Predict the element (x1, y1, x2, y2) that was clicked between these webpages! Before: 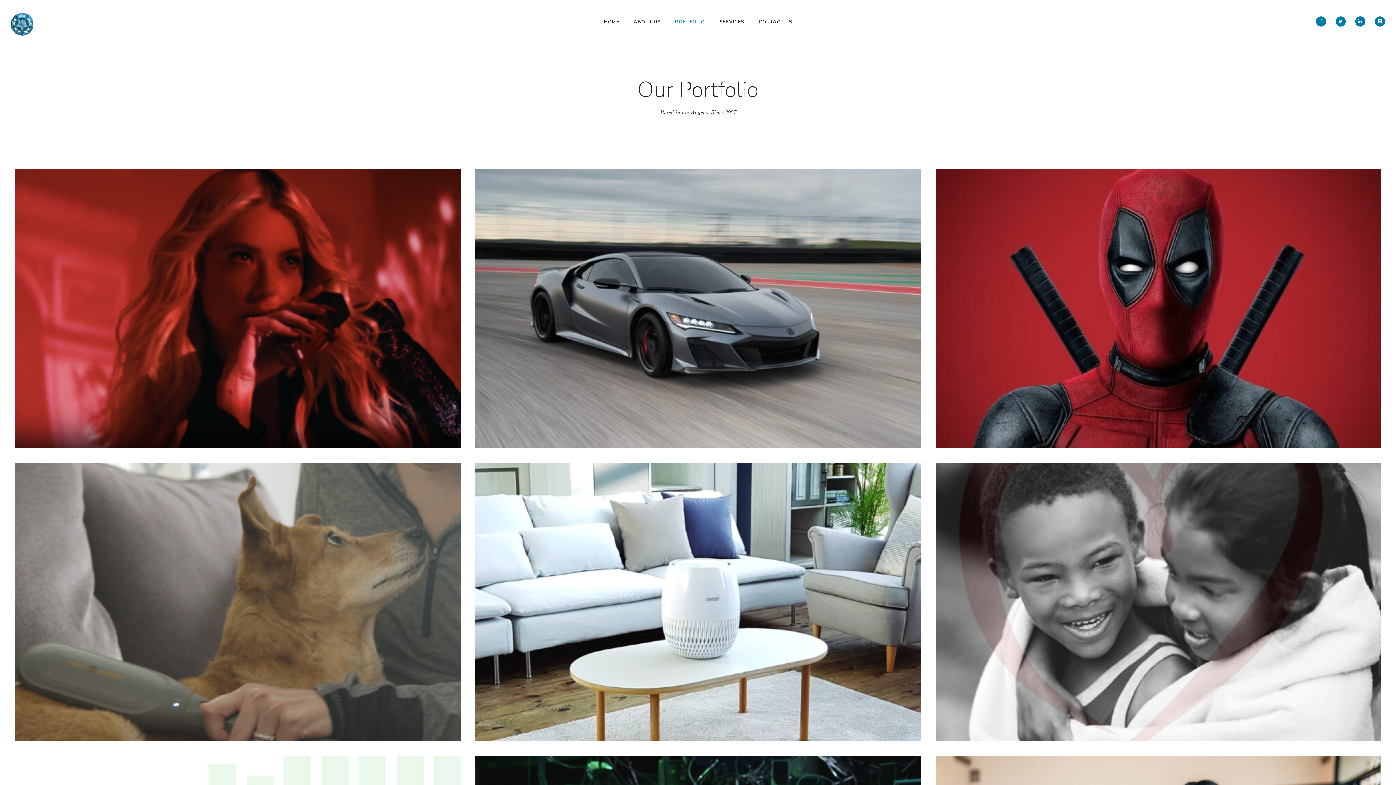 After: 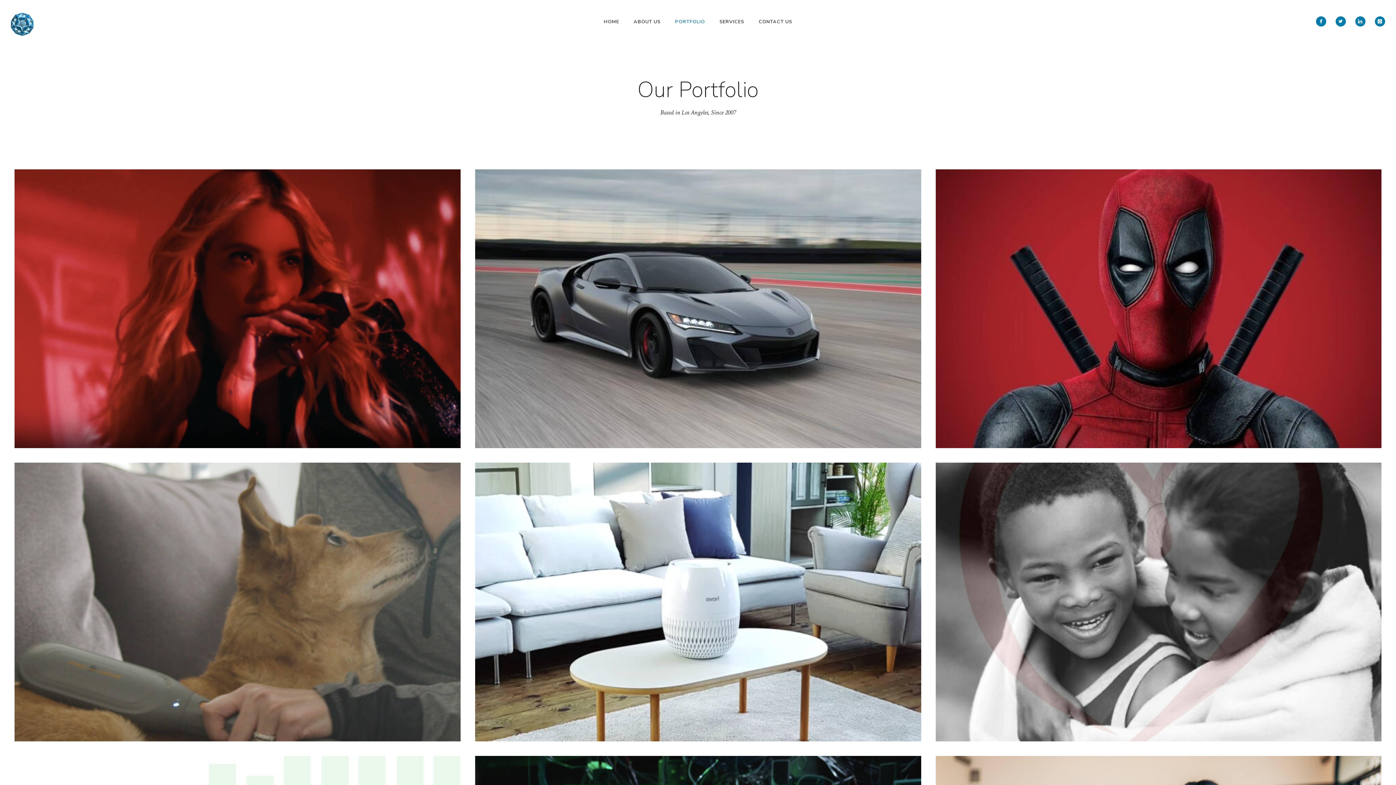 Action: label: PORTFOLIO bbox: (668, 18, 712, 25)